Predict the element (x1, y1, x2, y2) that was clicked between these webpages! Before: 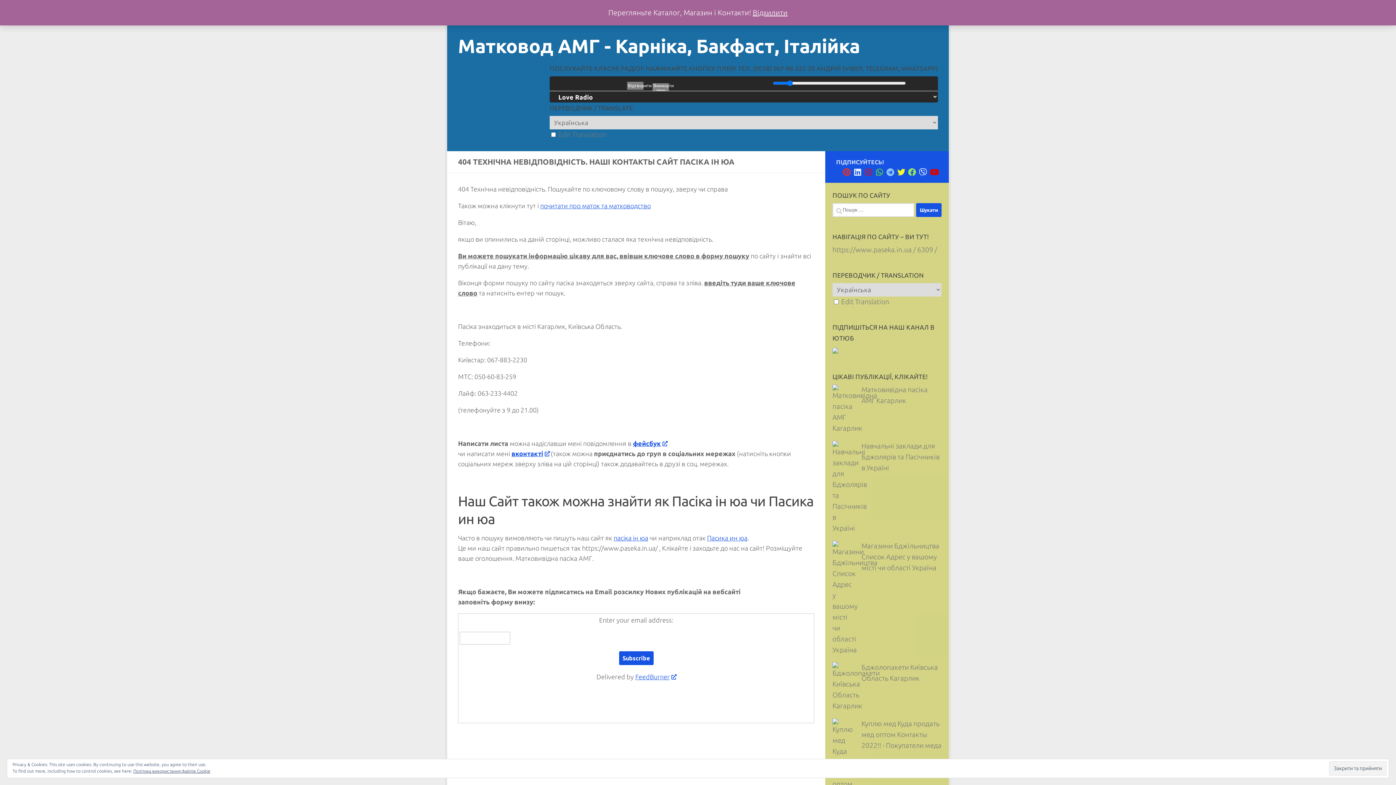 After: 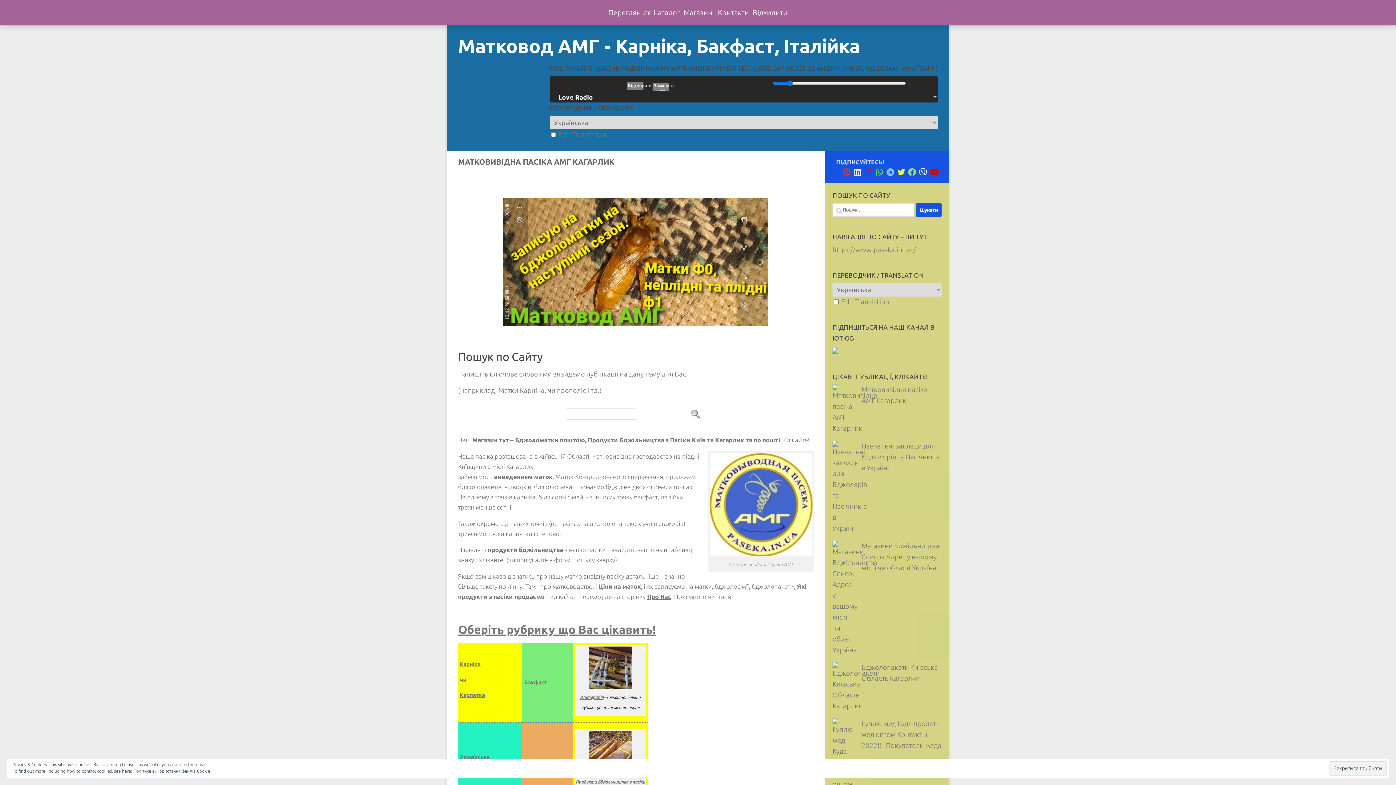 Action: bbox: (855, 246, 912, 253) label: www.paseka.in.ua